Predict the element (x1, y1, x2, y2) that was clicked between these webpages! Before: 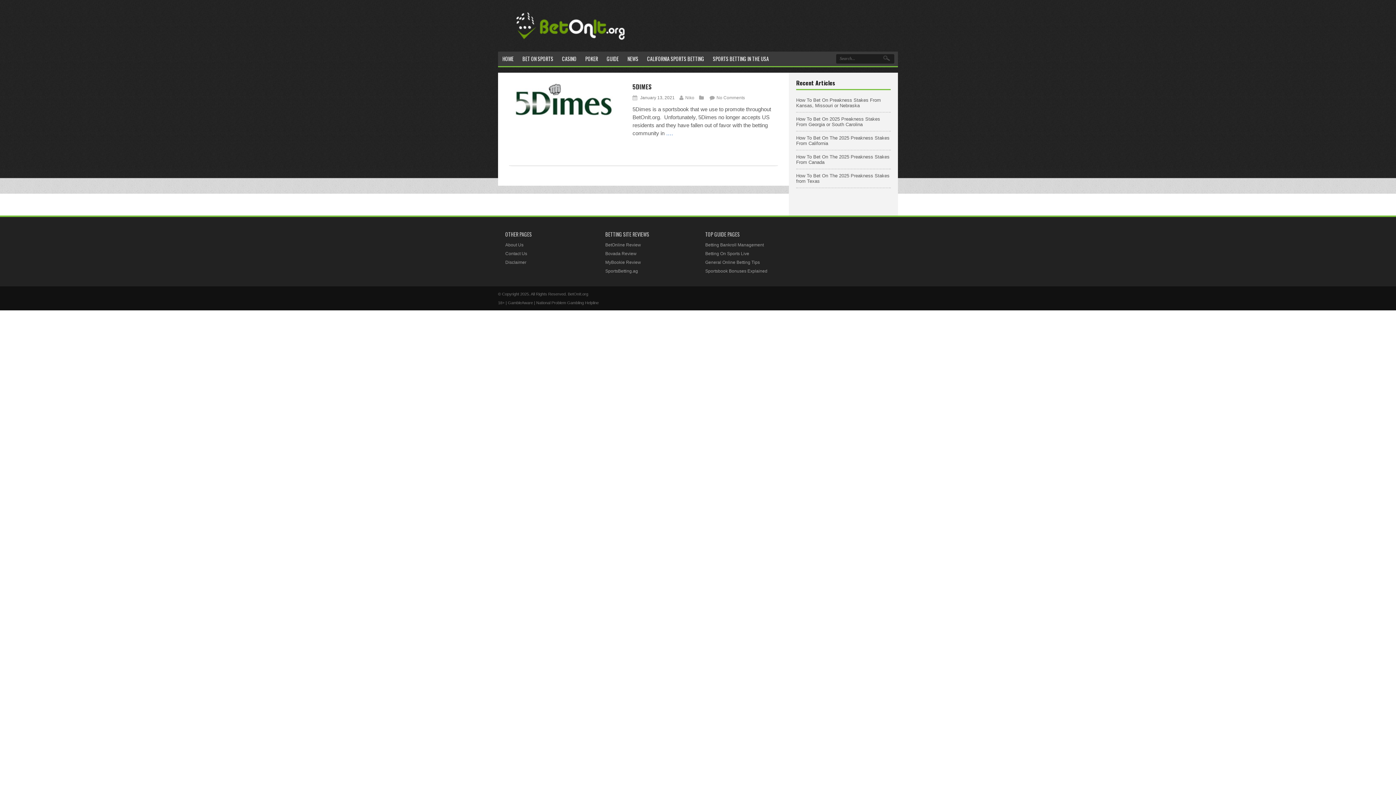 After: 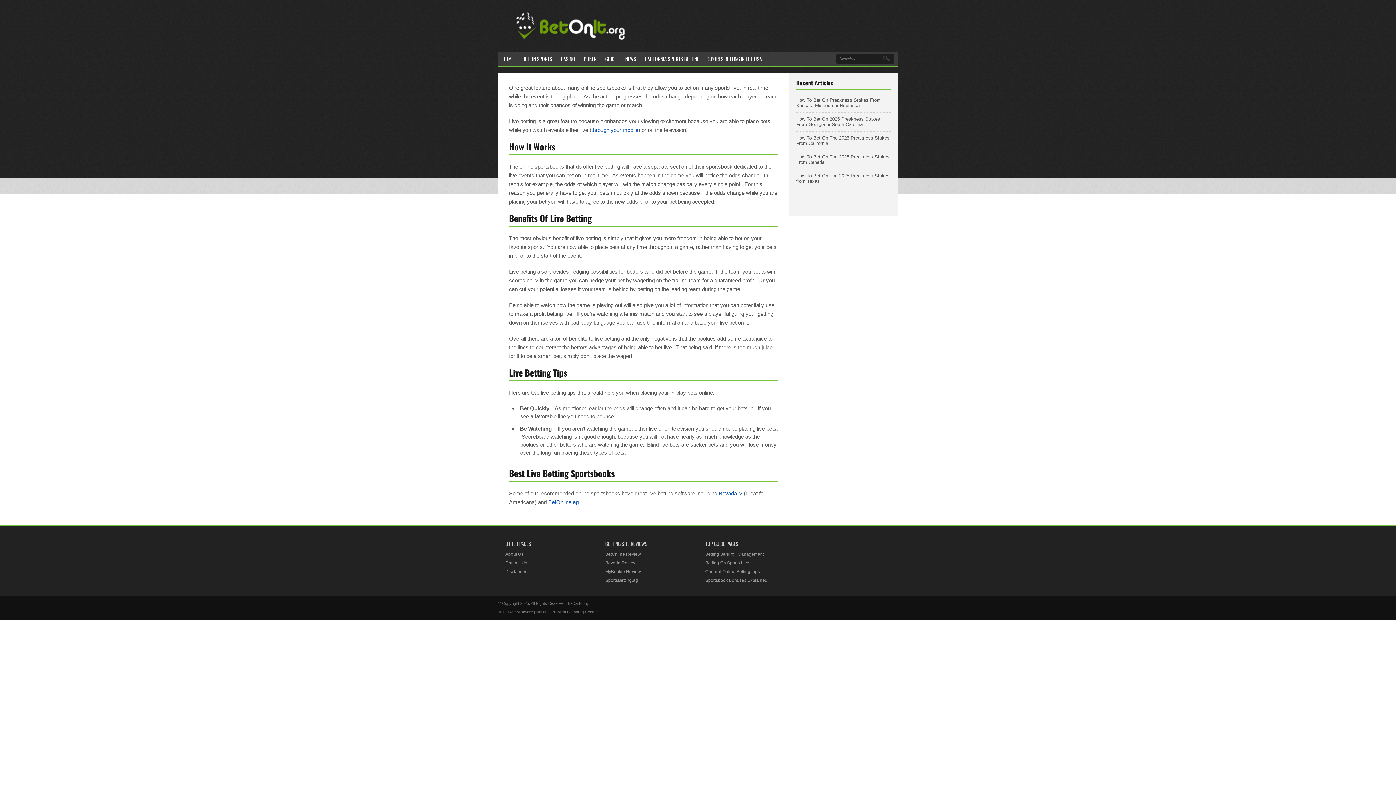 Action: label: Betting On Sports Live bbox: (705, 251, 749, 256)